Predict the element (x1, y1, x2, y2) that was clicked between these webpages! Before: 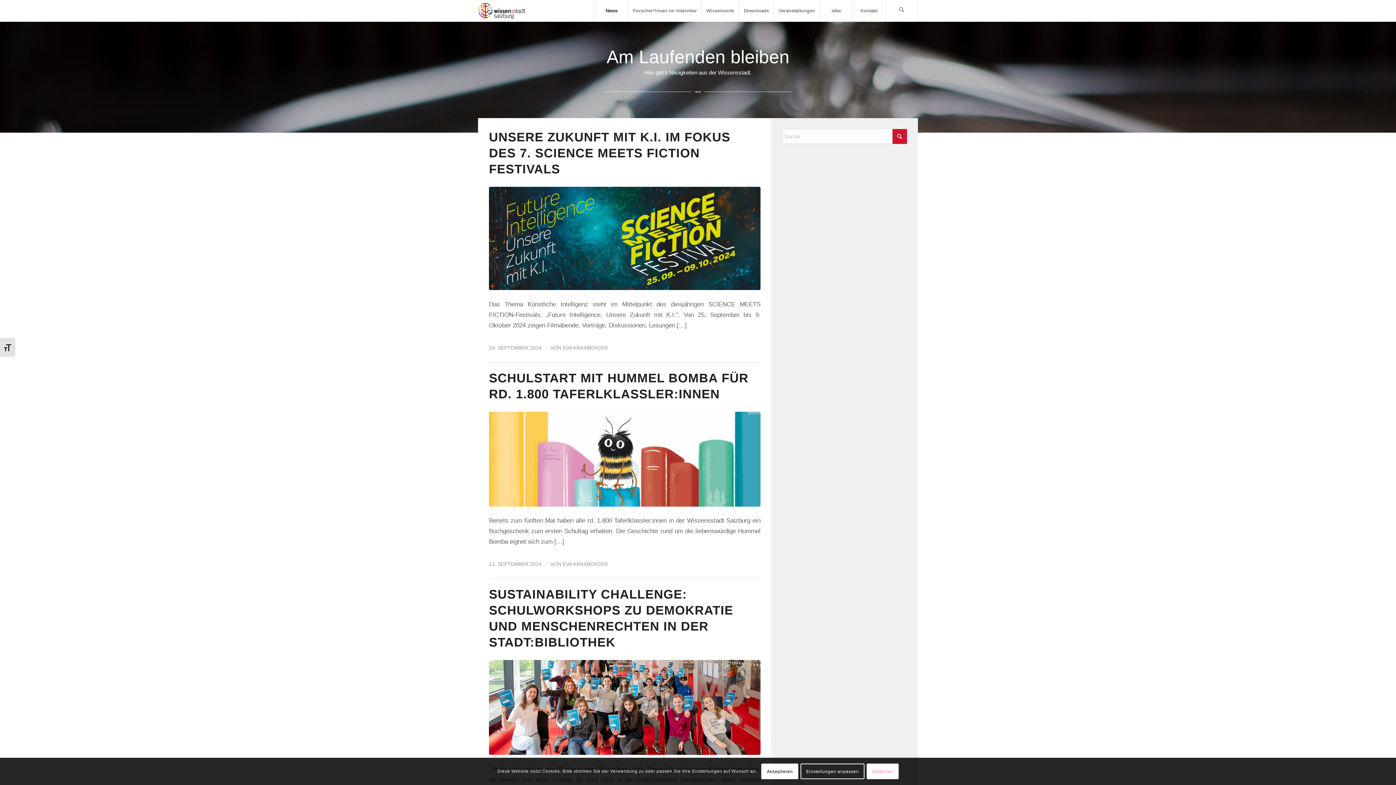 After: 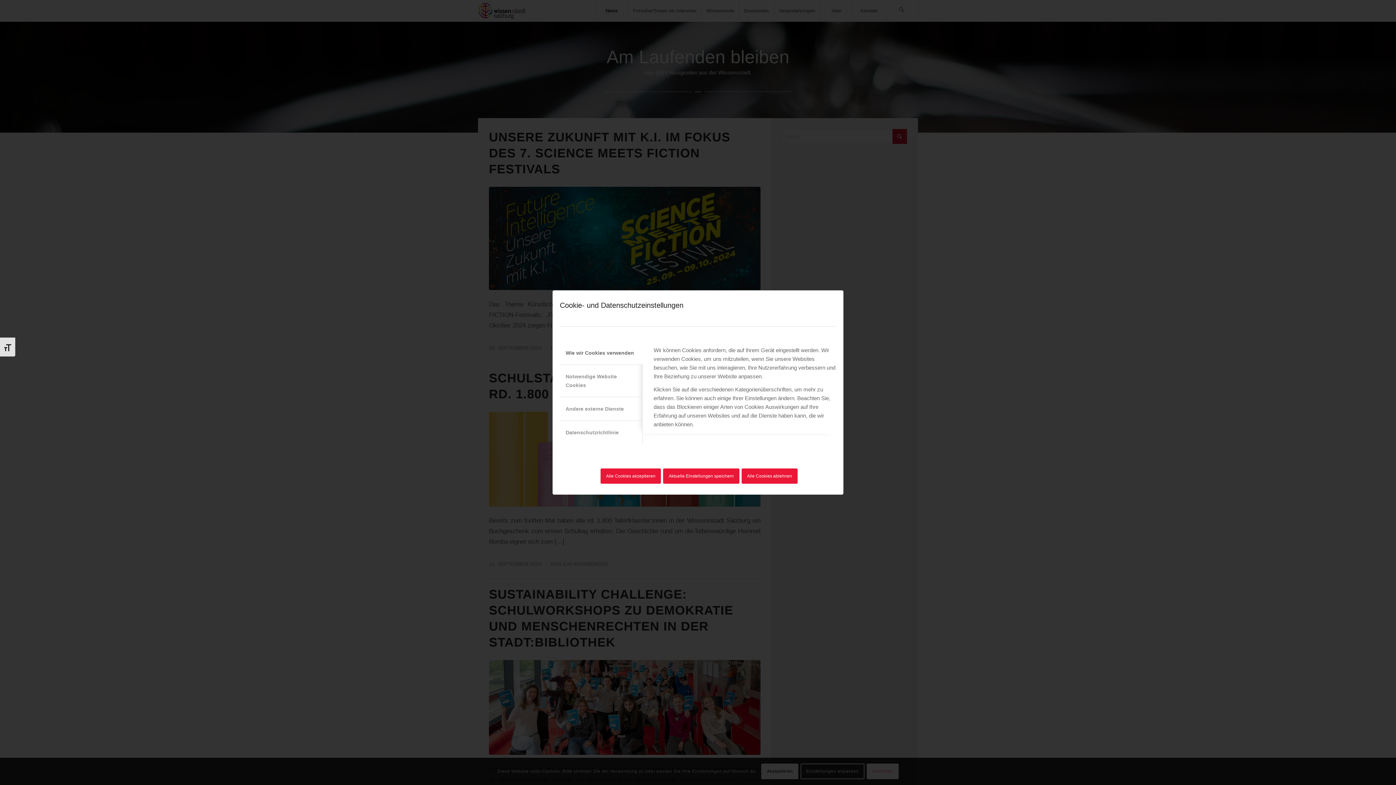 Action: bbox: (800, 764, 864, 779) label: Einstellungen anpassen